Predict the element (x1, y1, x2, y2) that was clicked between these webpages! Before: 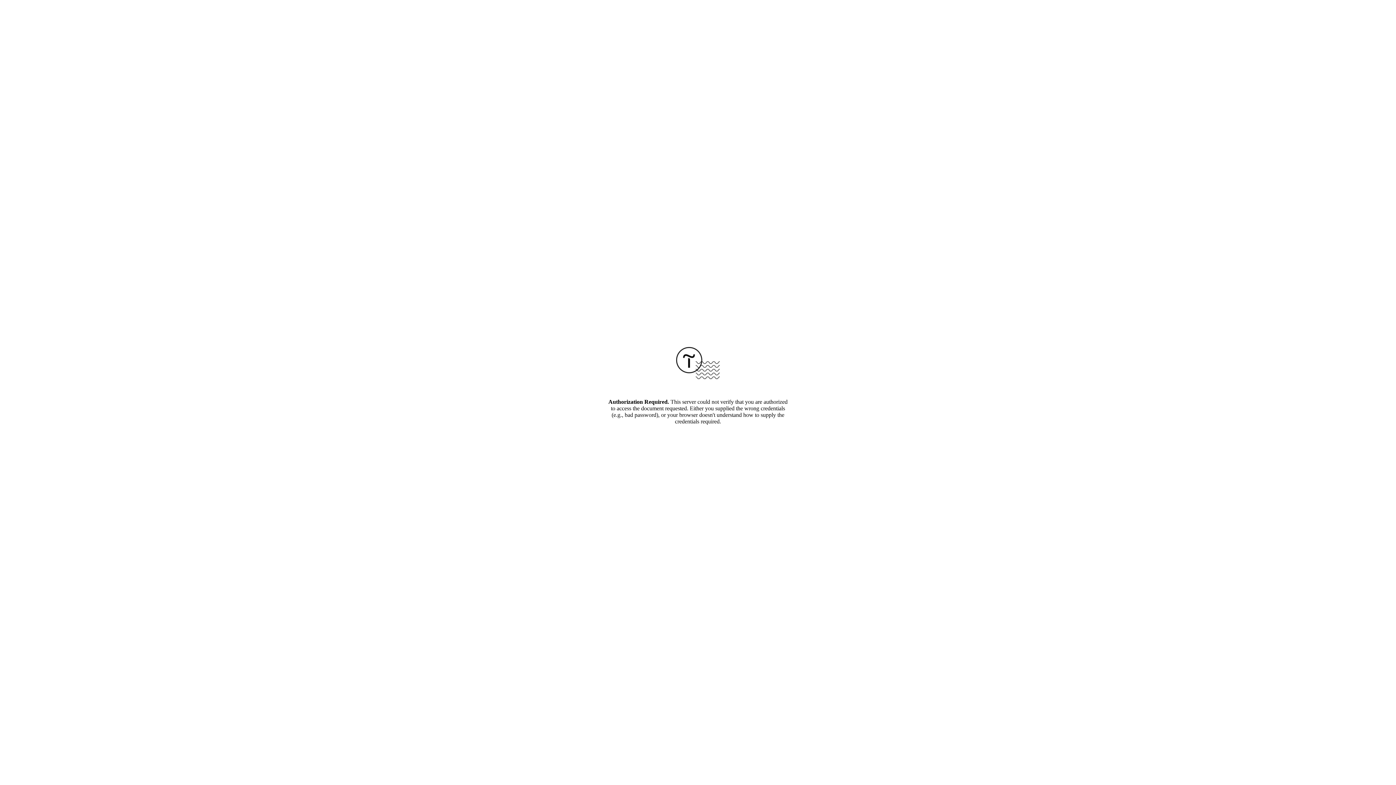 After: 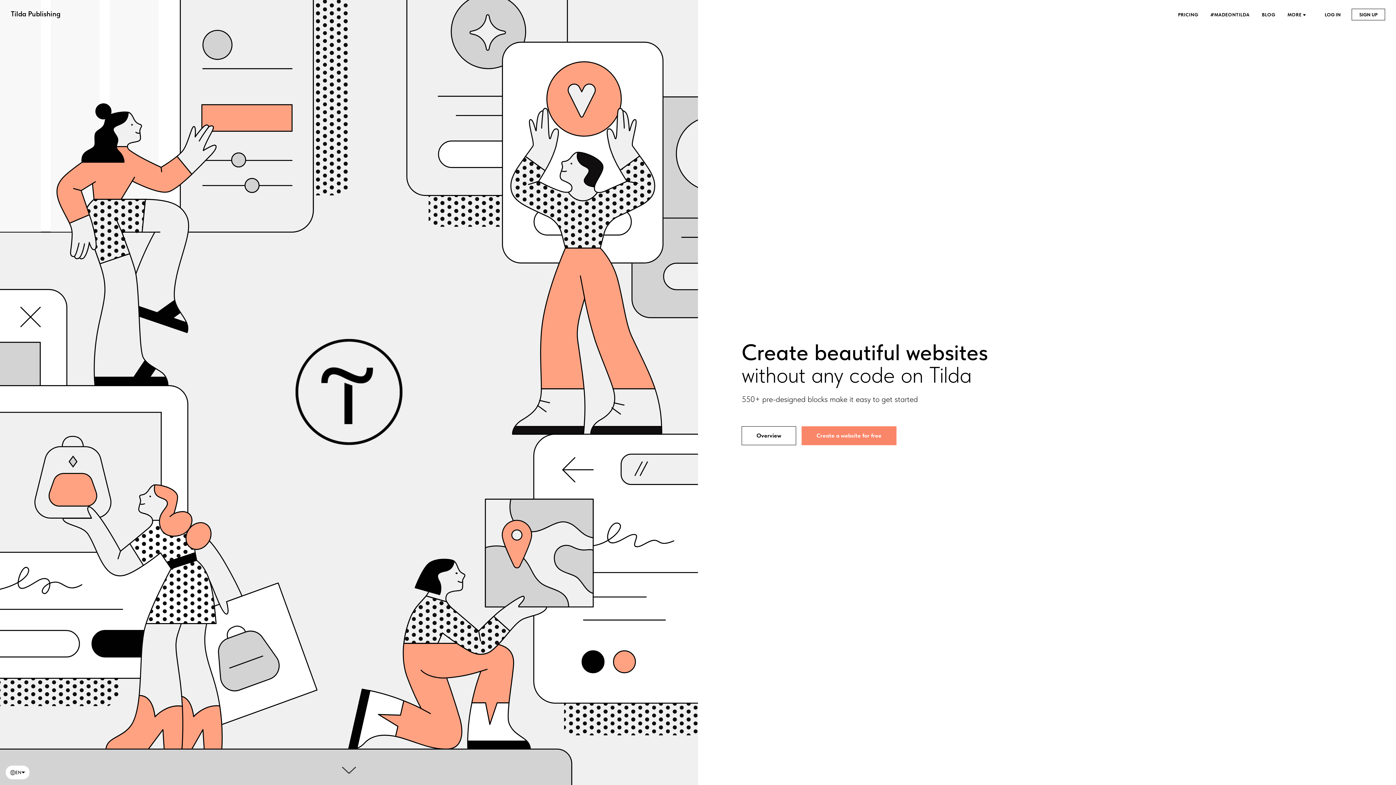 Action: bbox: (676, 374, 720, 380)